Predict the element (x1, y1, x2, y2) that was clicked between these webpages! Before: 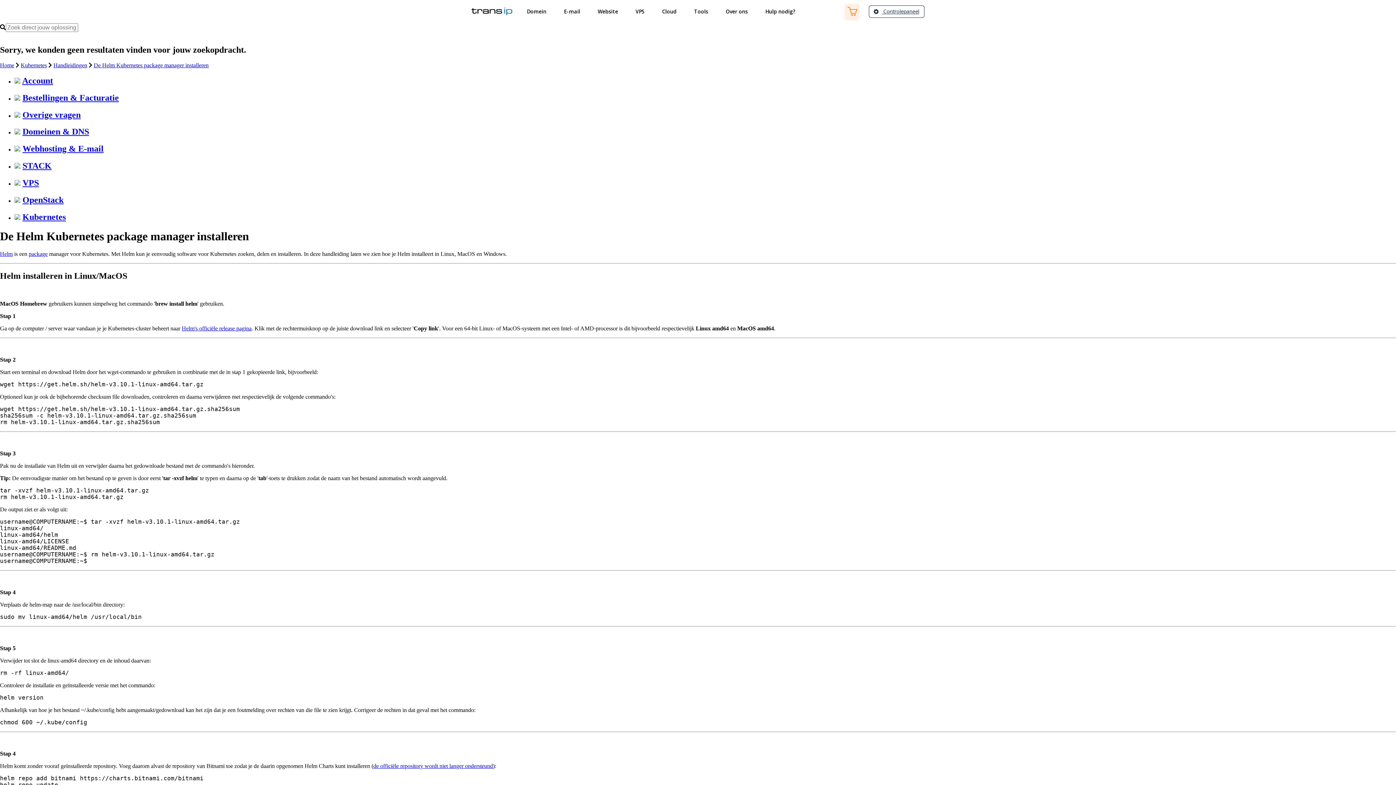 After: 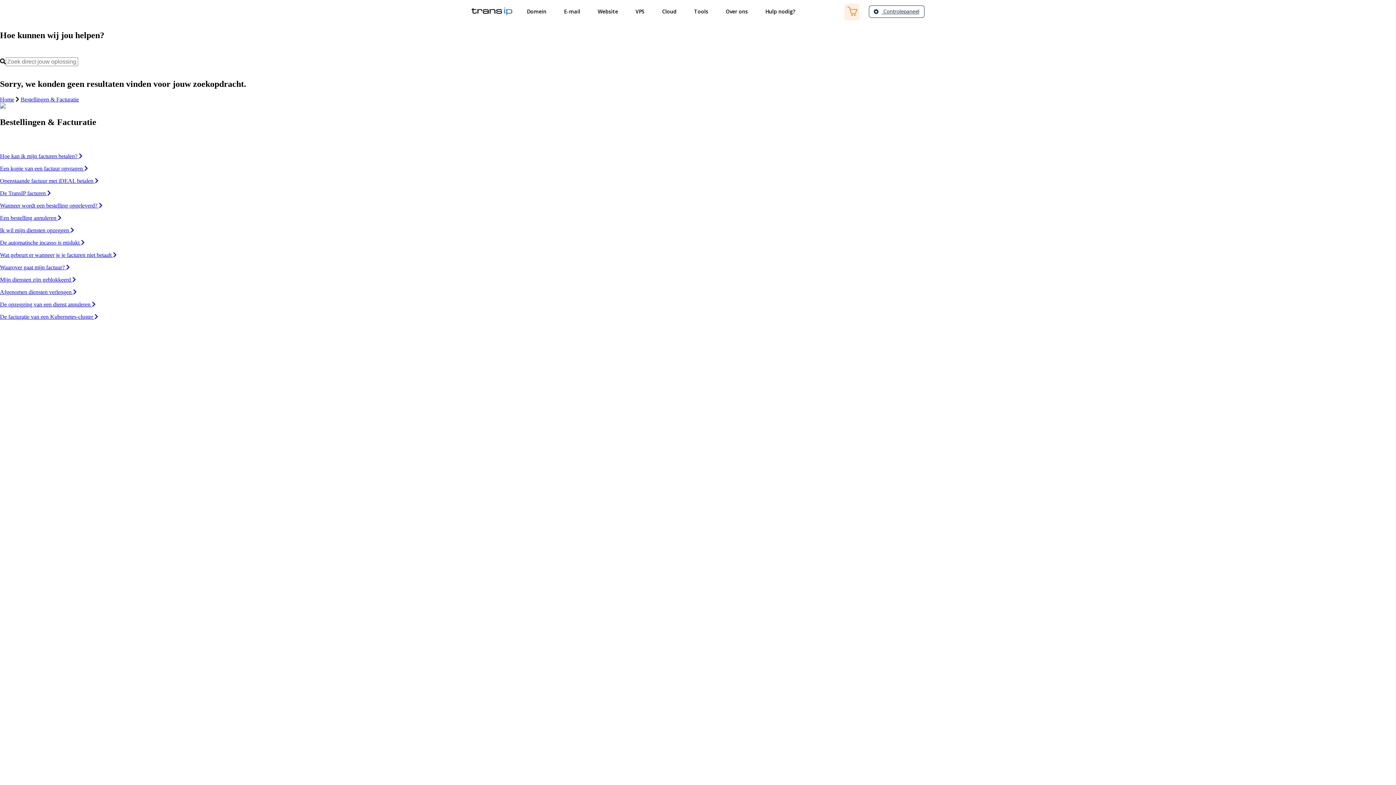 Action: bbox: (22, 92, 118, 102) label: Bestellingen & Facturatie